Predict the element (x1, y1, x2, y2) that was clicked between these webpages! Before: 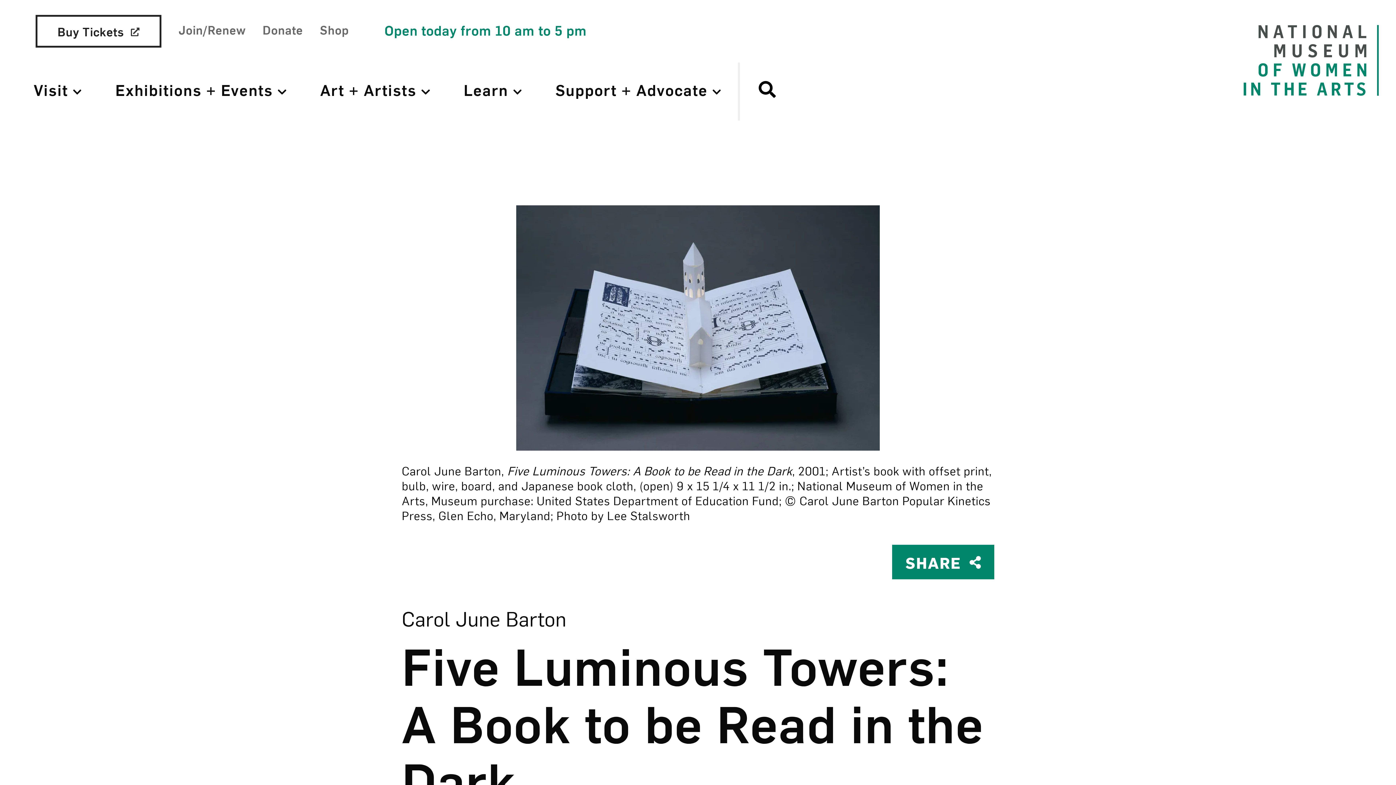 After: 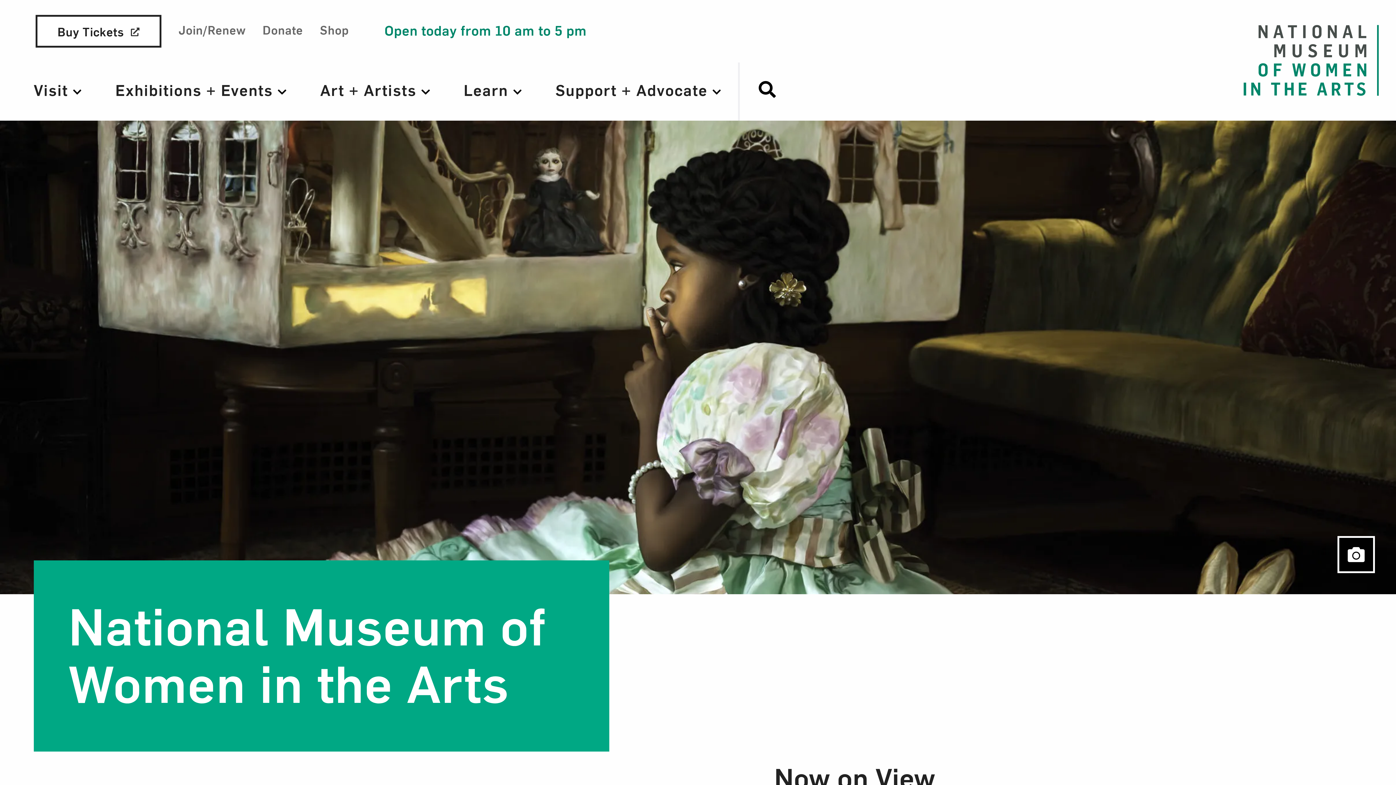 Action: bbox: (1243, 0, 1379, 120)